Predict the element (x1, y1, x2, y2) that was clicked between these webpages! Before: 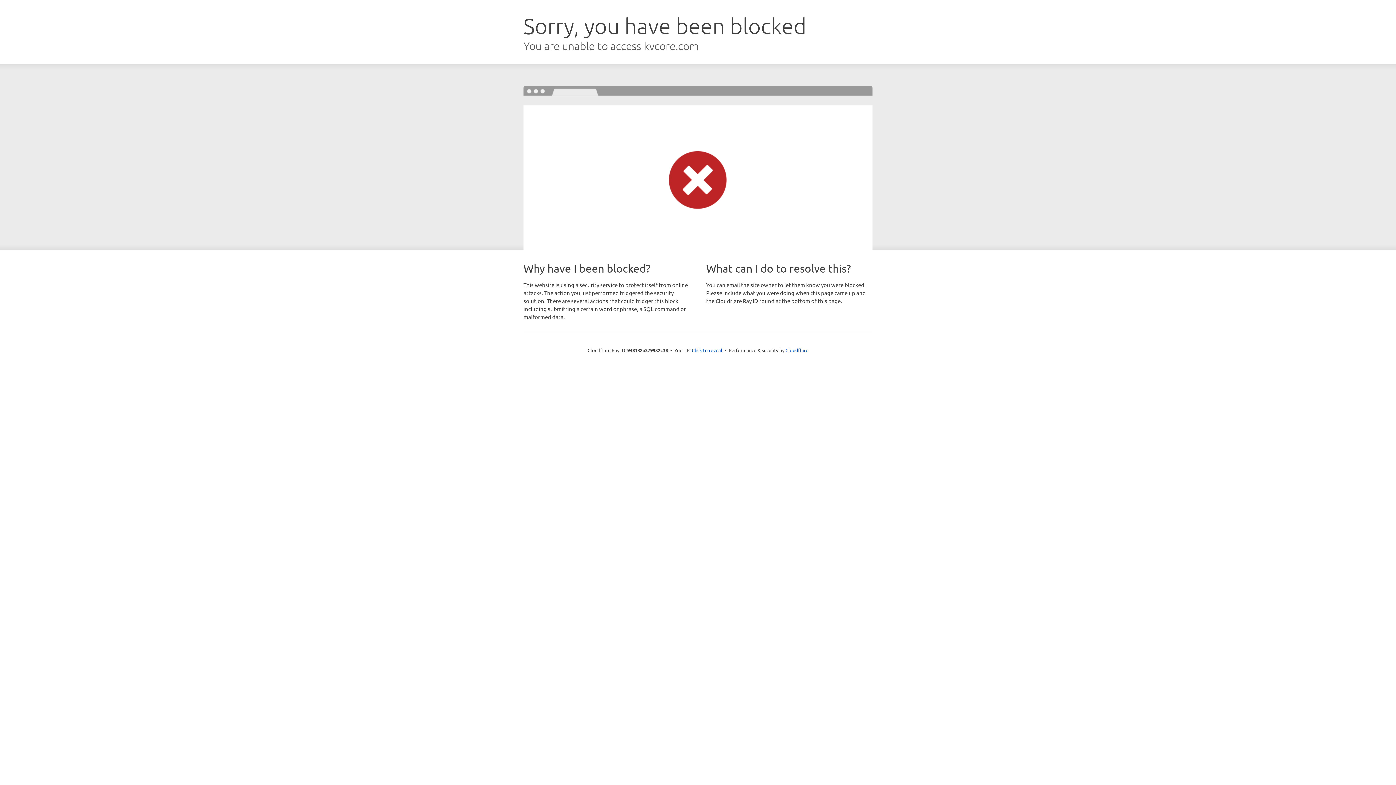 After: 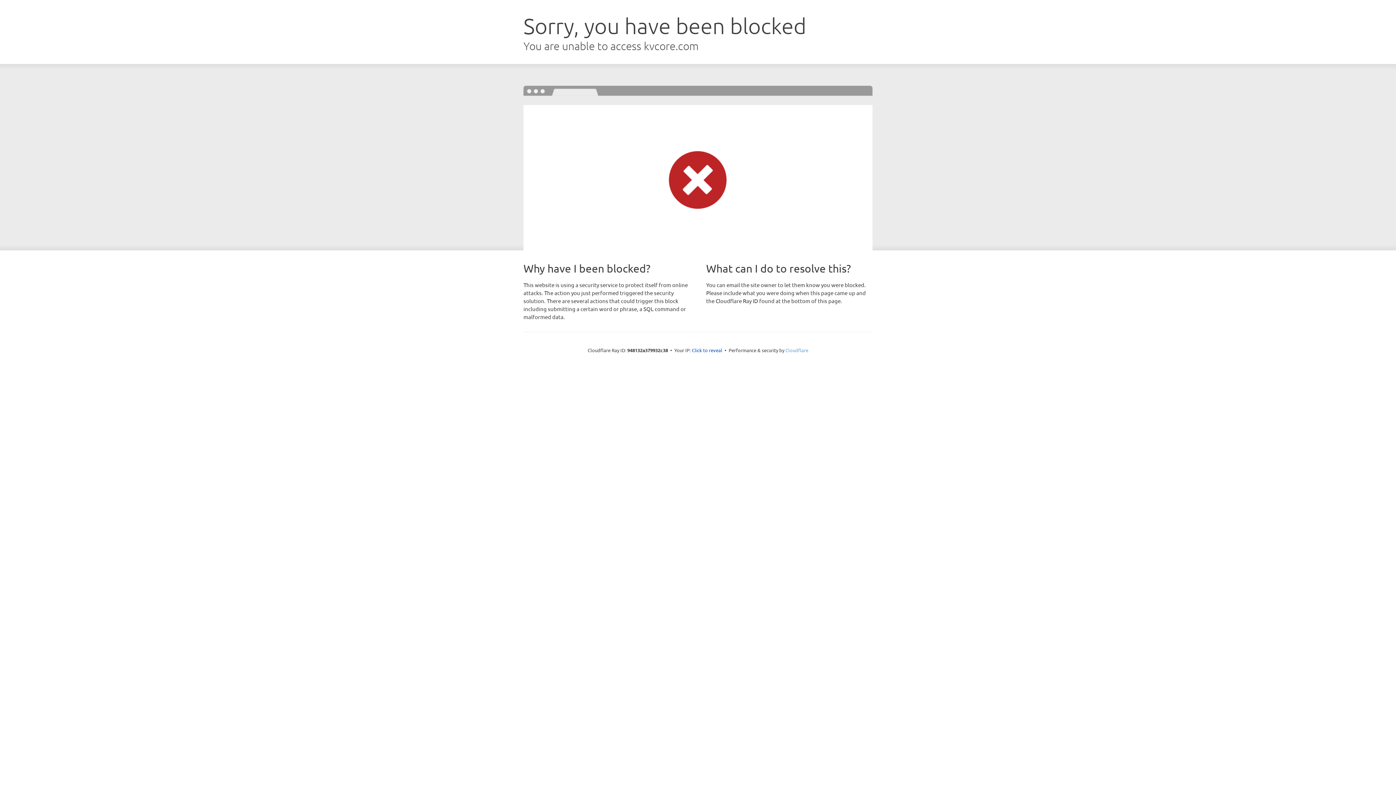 Action: label: Cloudflare bbox: (785, 347, 808, 353)